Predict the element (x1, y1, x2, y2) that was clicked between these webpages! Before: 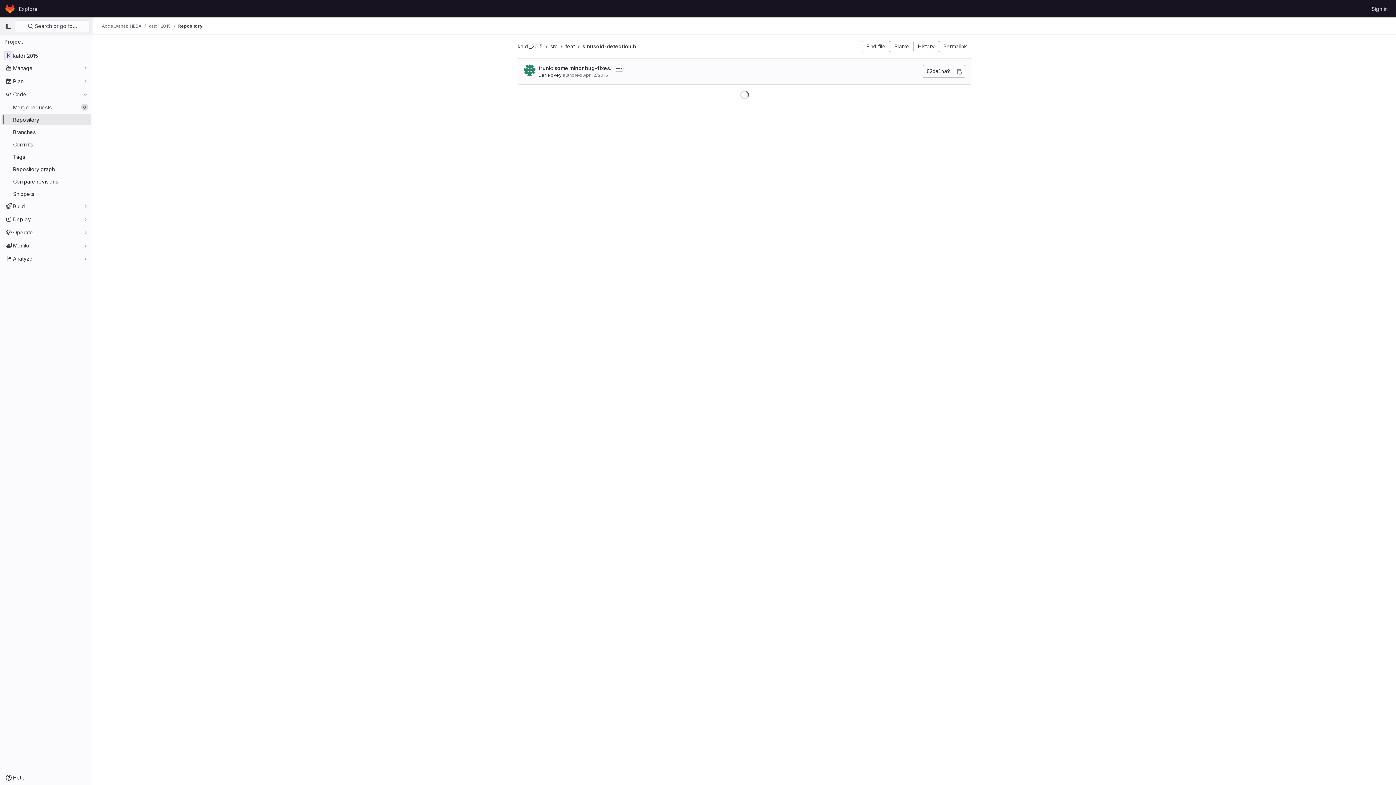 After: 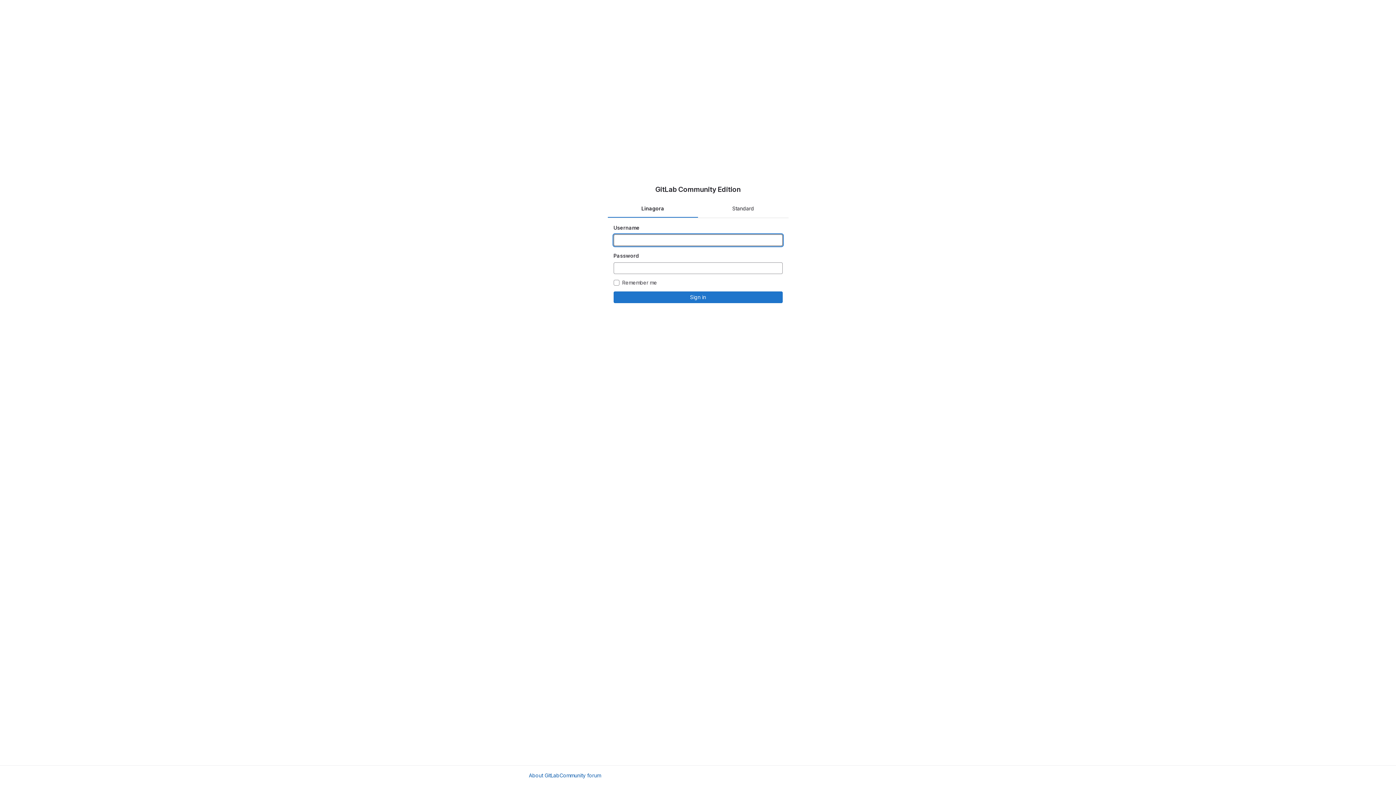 Action: bbox: (4, 2, 16, 14) label: Homepage